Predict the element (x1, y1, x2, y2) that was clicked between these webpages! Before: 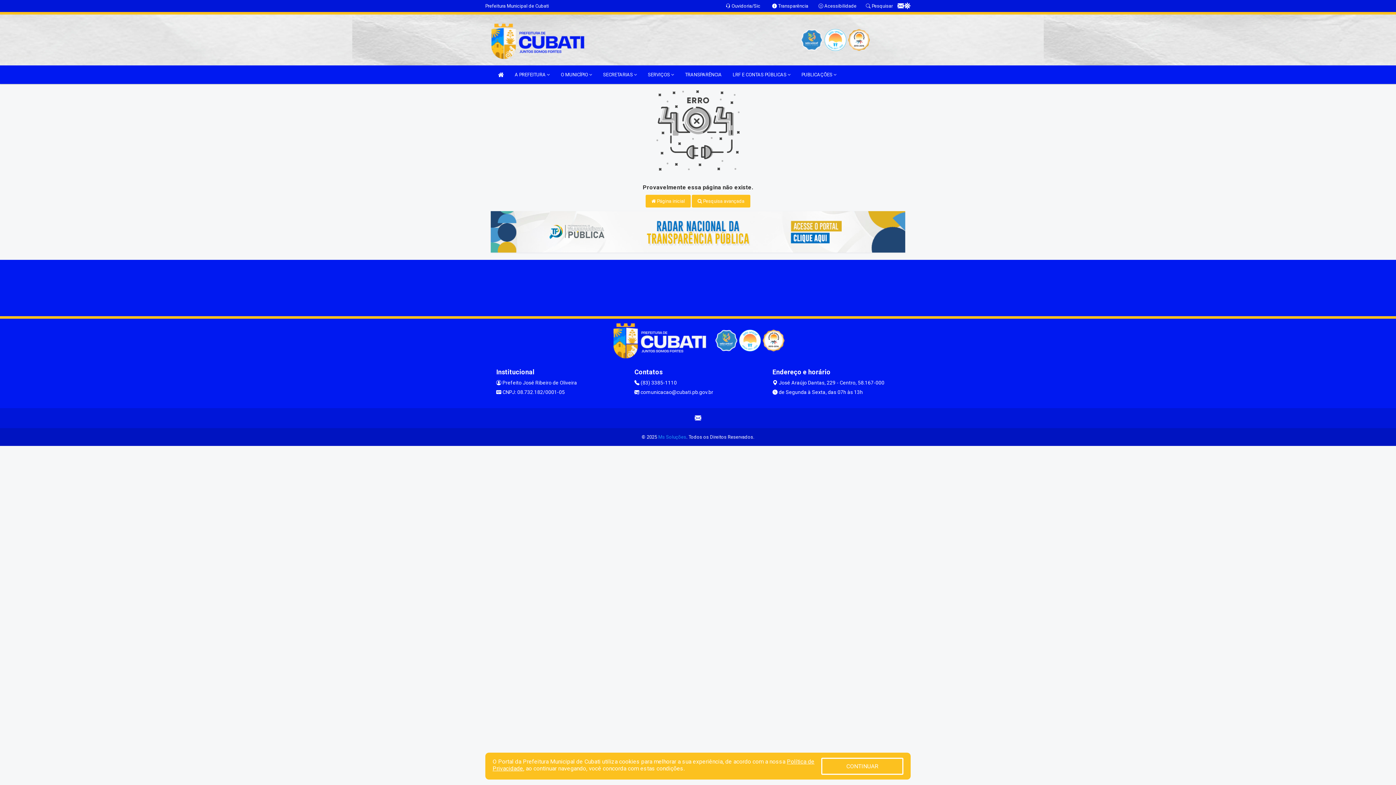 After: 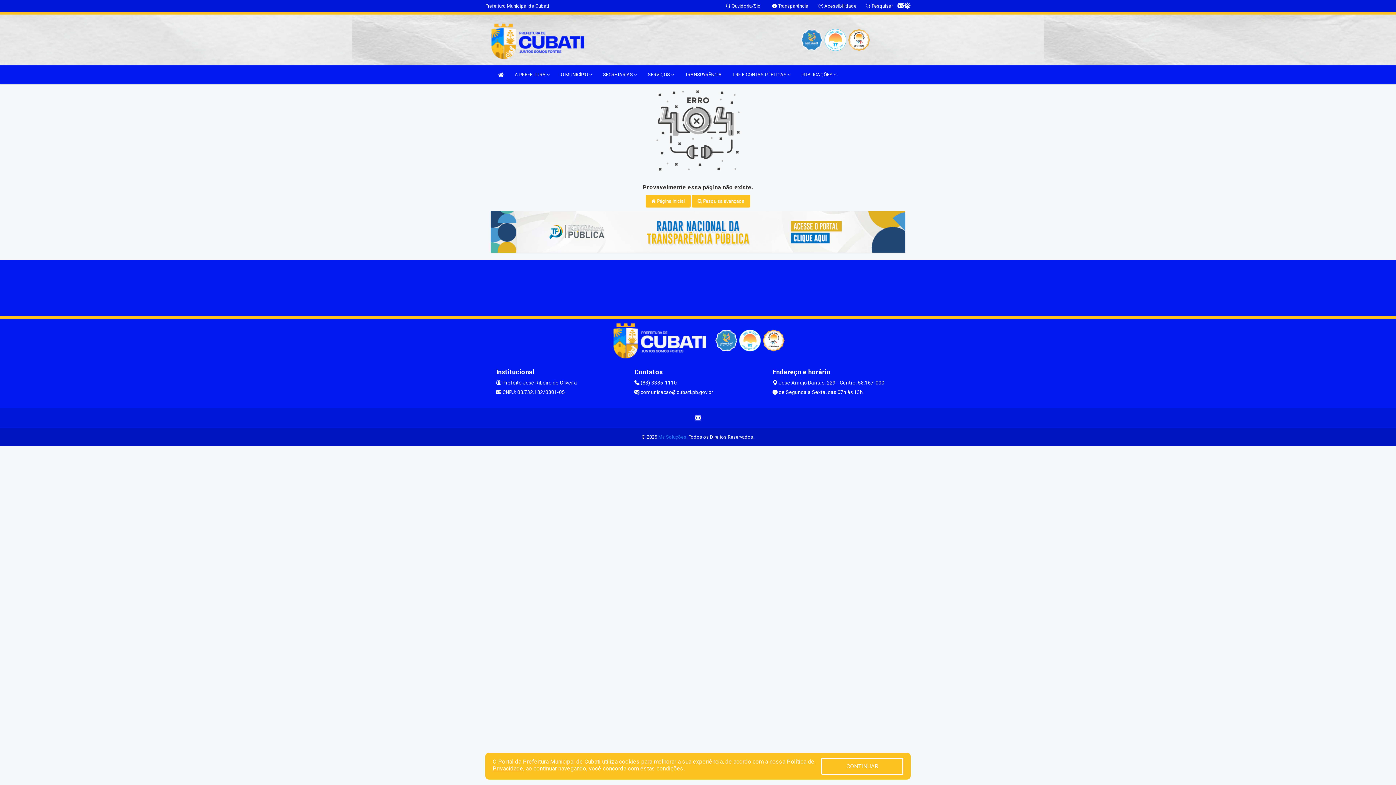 Action: label: Ms Soluções bbox: (658, 434, 686, 439)